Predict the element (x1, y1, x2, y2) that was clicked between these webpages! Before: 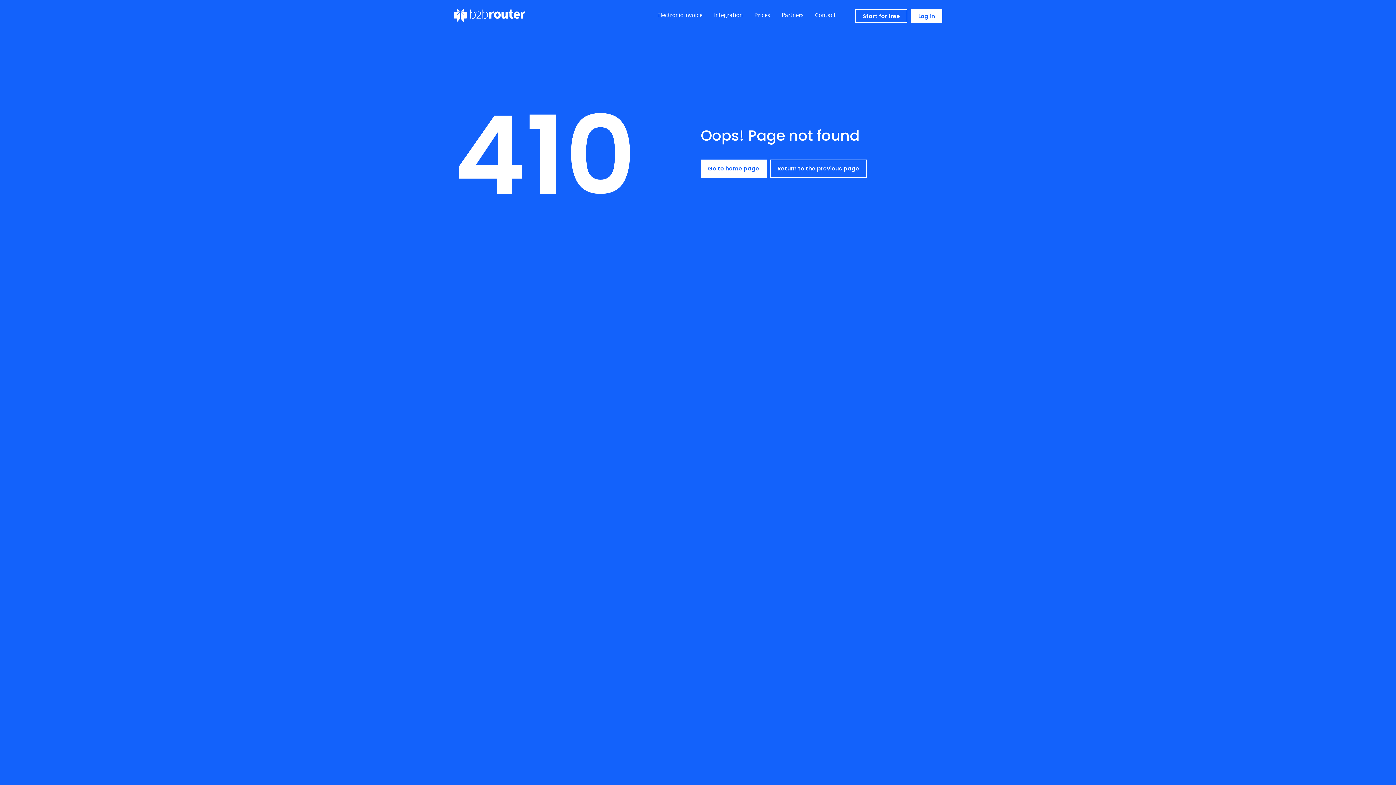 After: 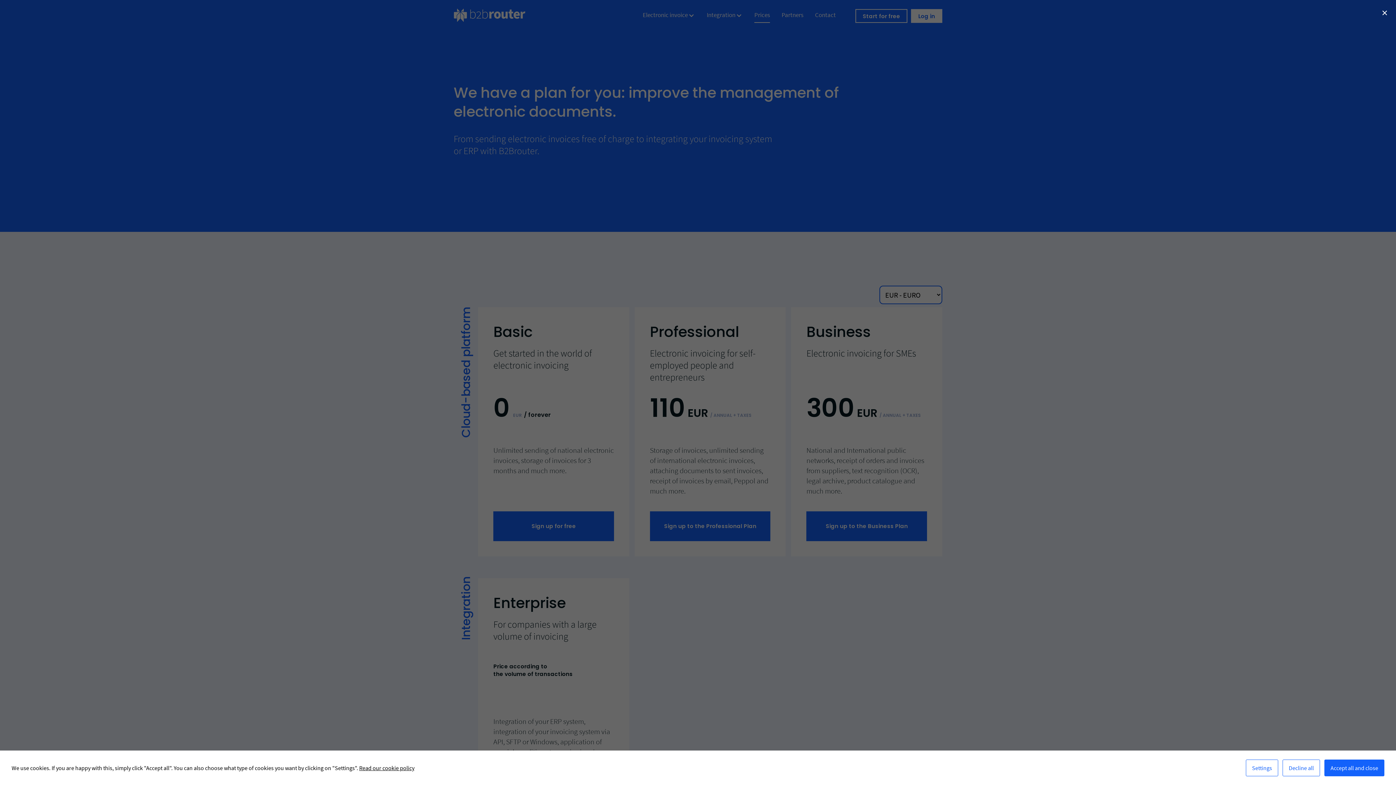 Action: label: Prices bbox: (754, 7, 770, 22)